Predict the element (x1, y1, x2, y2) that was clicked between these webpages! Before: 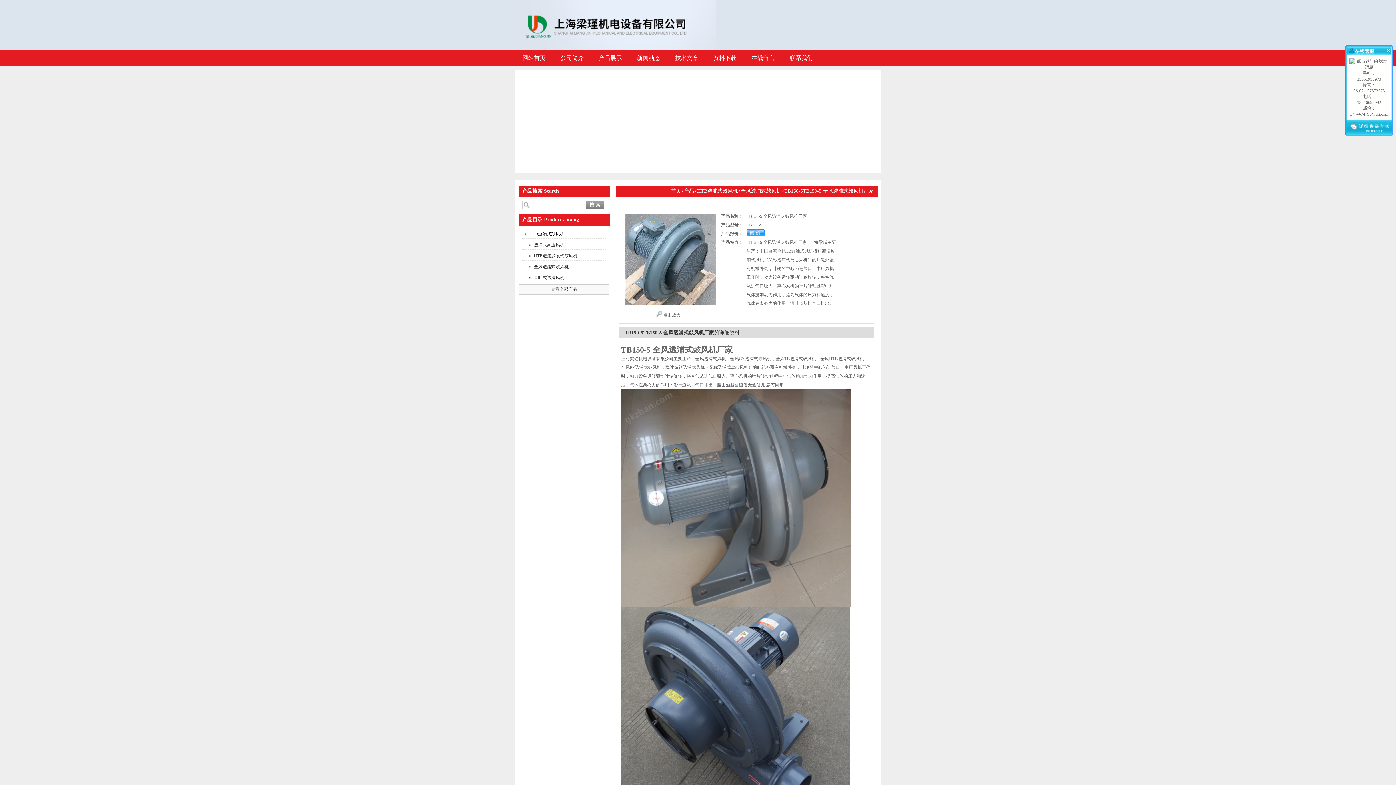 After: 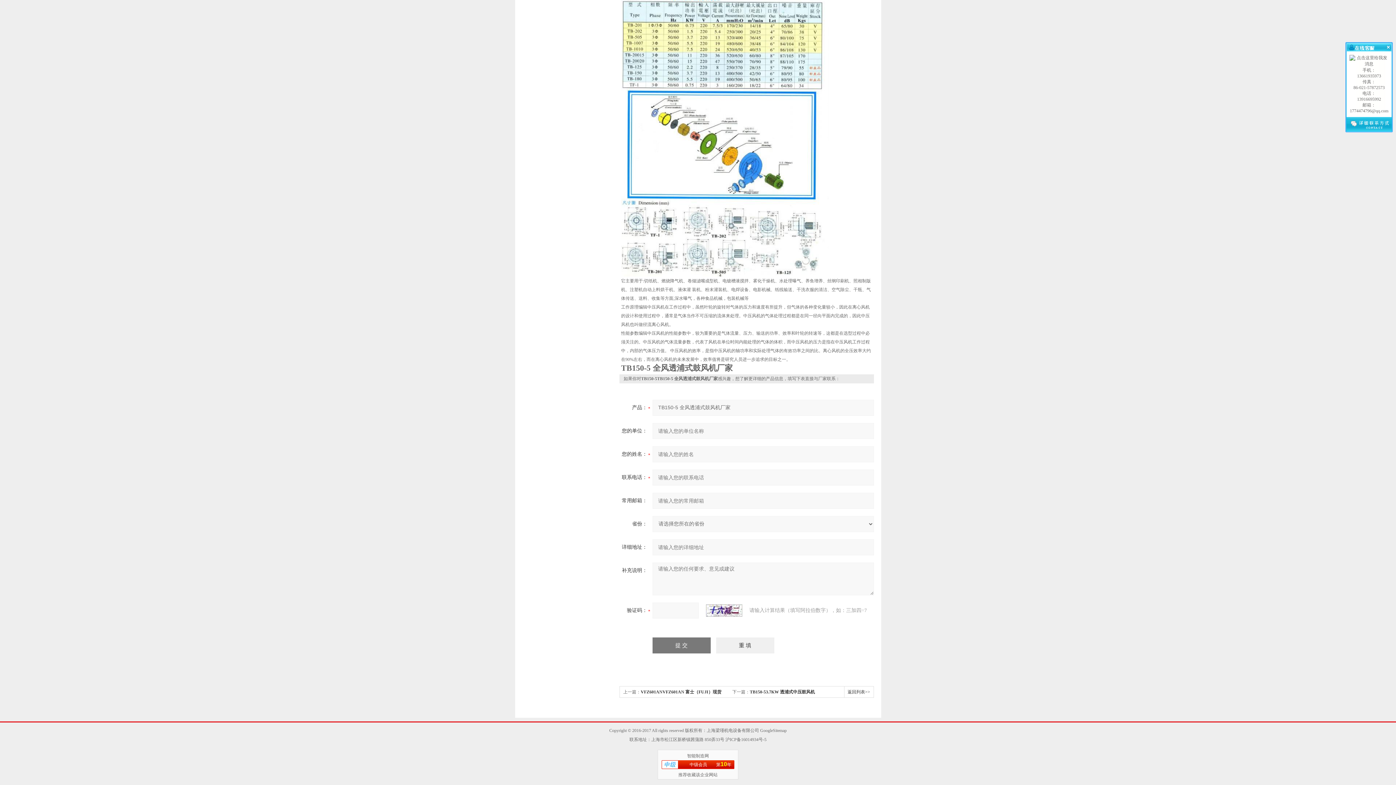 Action: bbox: (746, 231, 764, 236)